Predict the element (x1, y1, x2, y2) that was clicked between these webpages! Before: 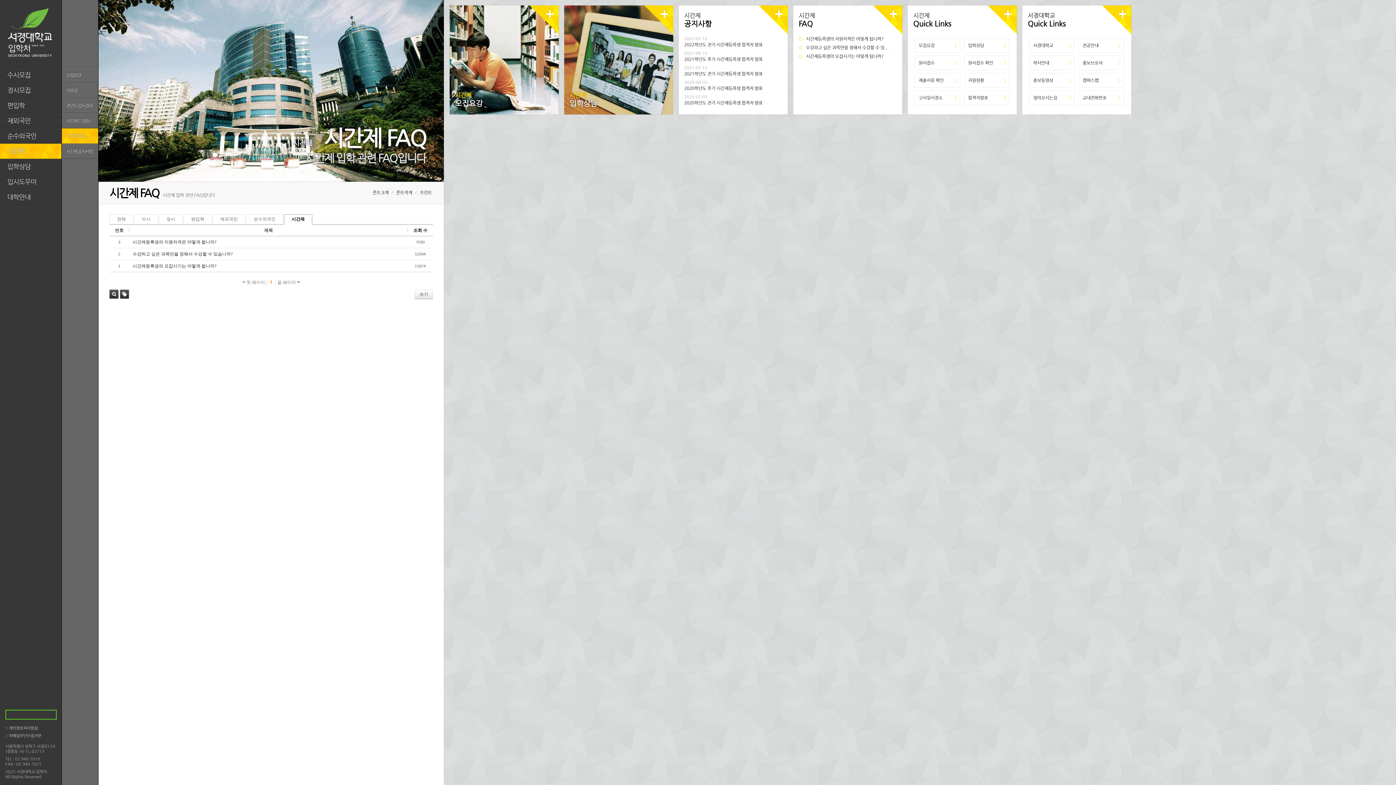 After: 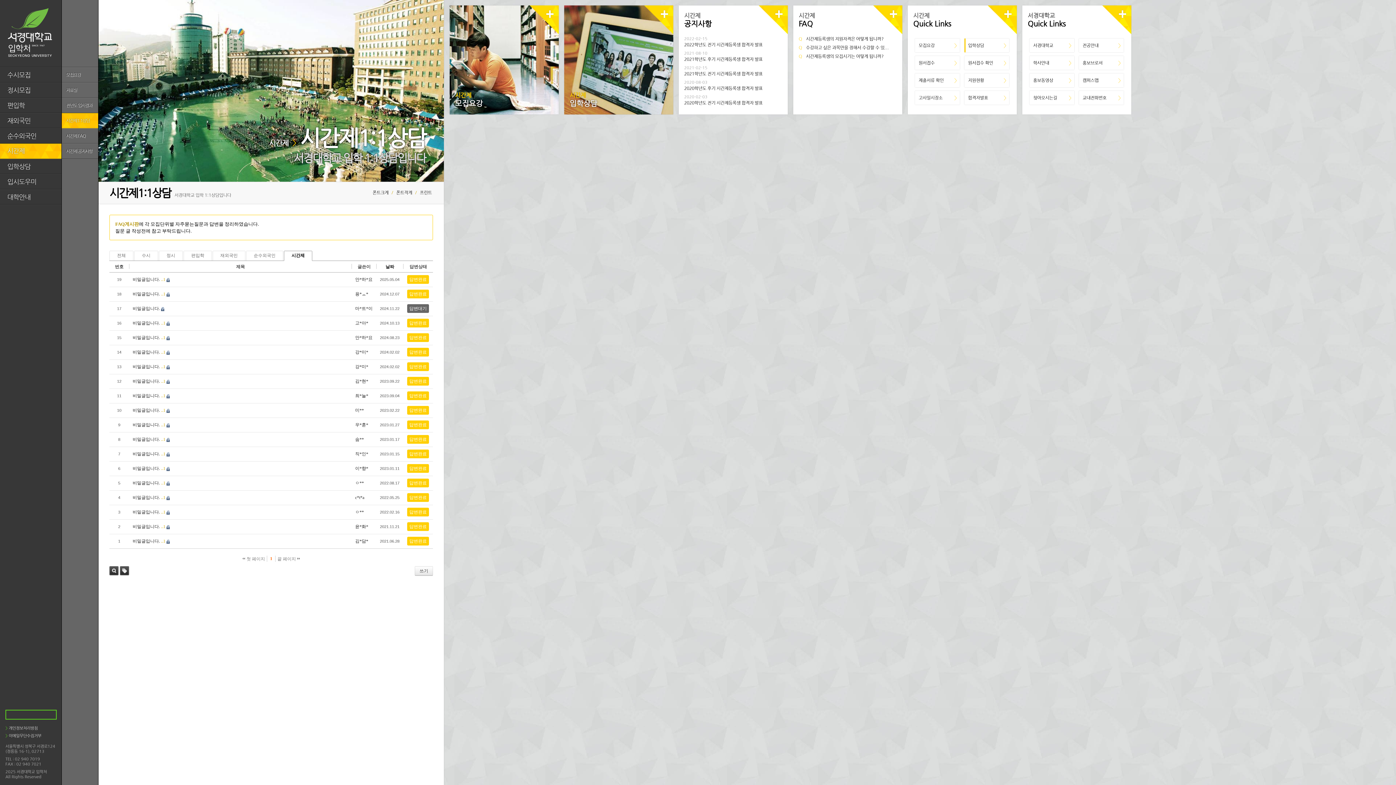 Action: bbox: (964, 38, 1009, 52) label: 입학상담